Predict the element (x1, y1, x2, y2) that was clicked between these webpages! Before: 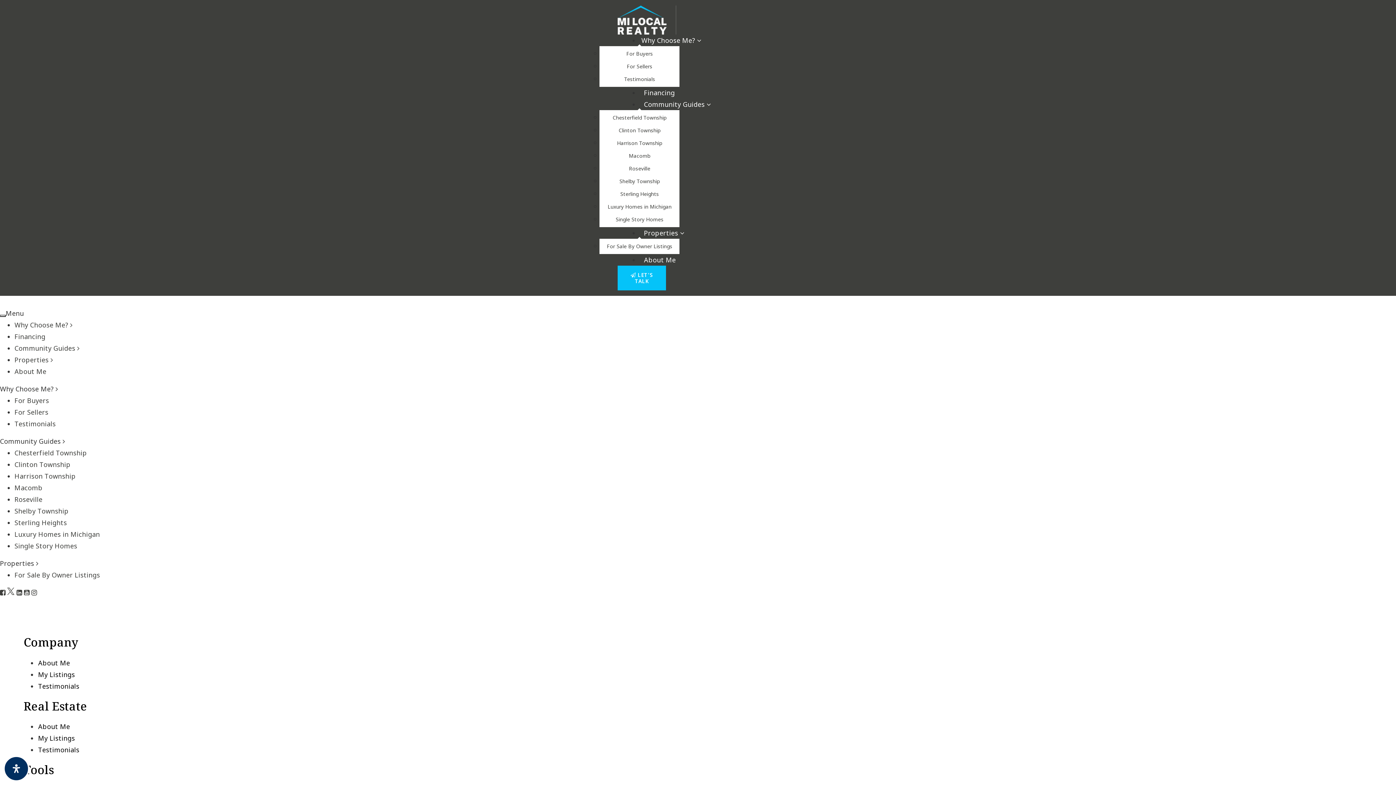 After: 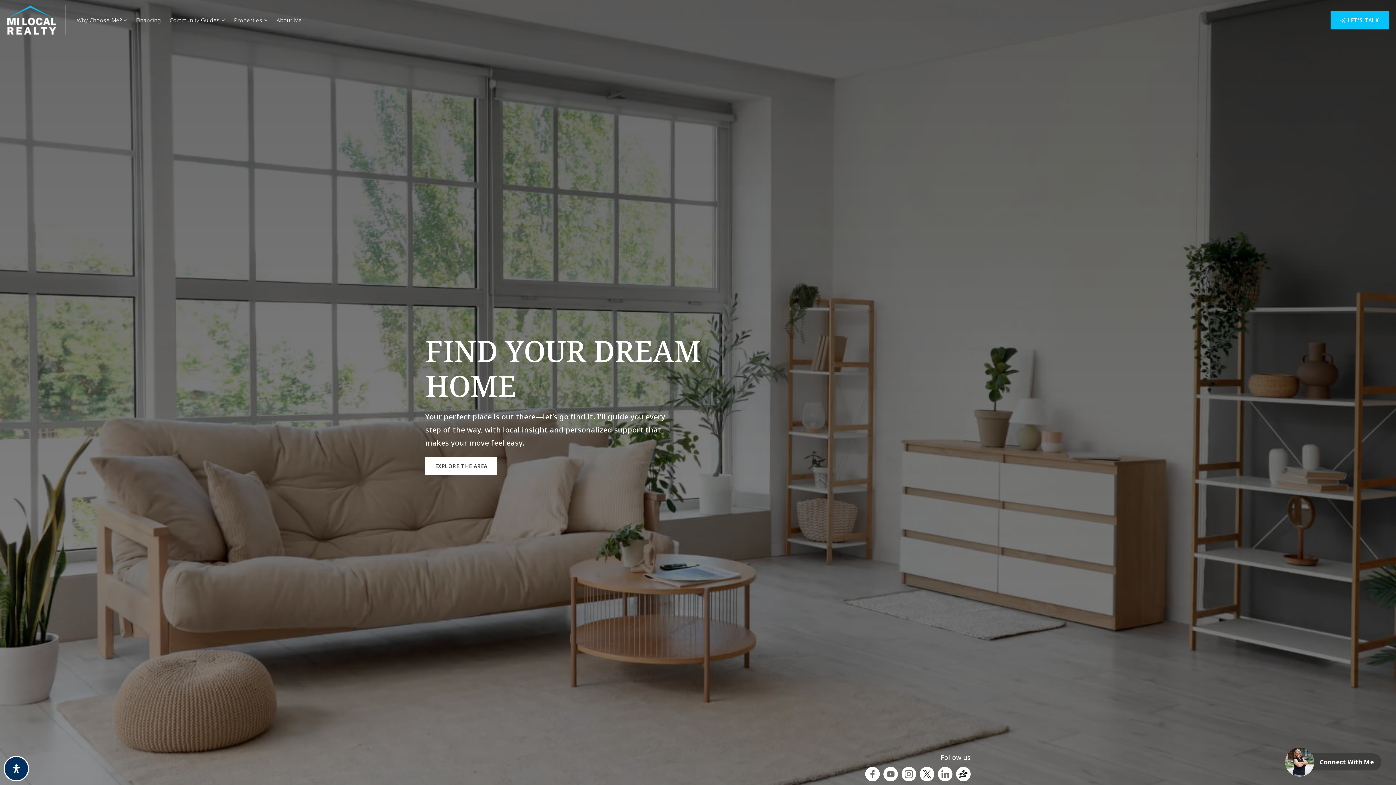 Action: bbox: (617, 14, 667, 23) label: Homepage Link